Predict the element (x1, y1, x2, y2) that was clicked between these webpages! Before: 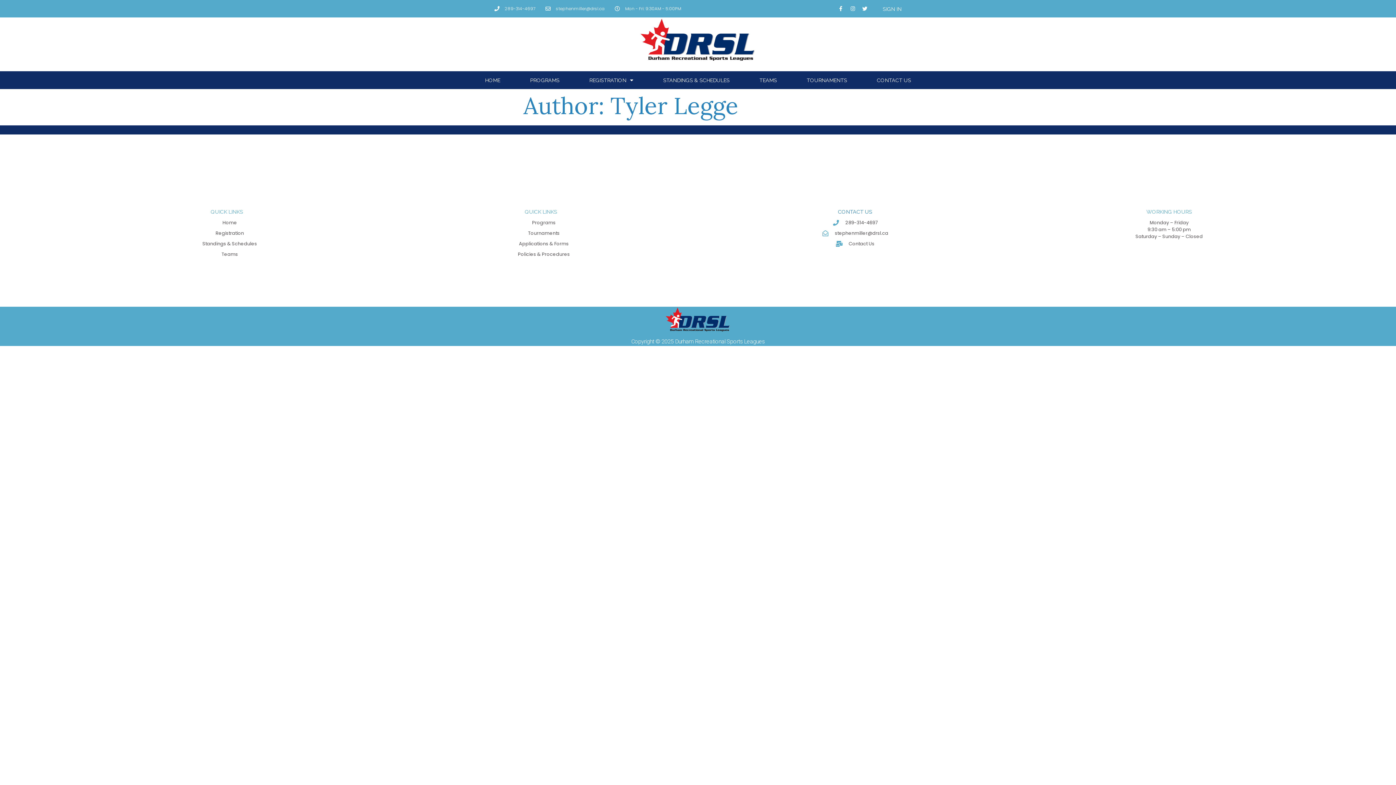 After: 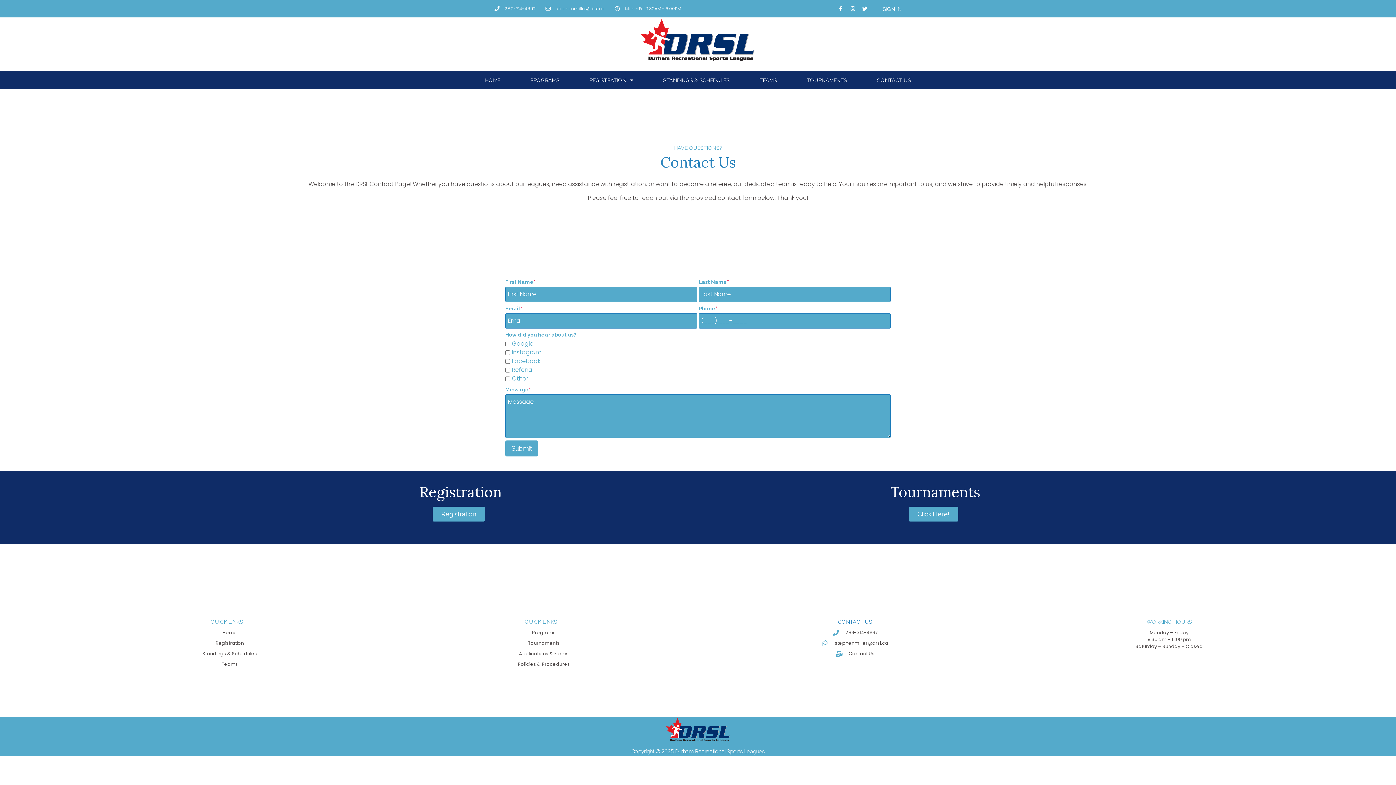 Action: bbox: (701, 240, 1008, 247) label: Contact Us